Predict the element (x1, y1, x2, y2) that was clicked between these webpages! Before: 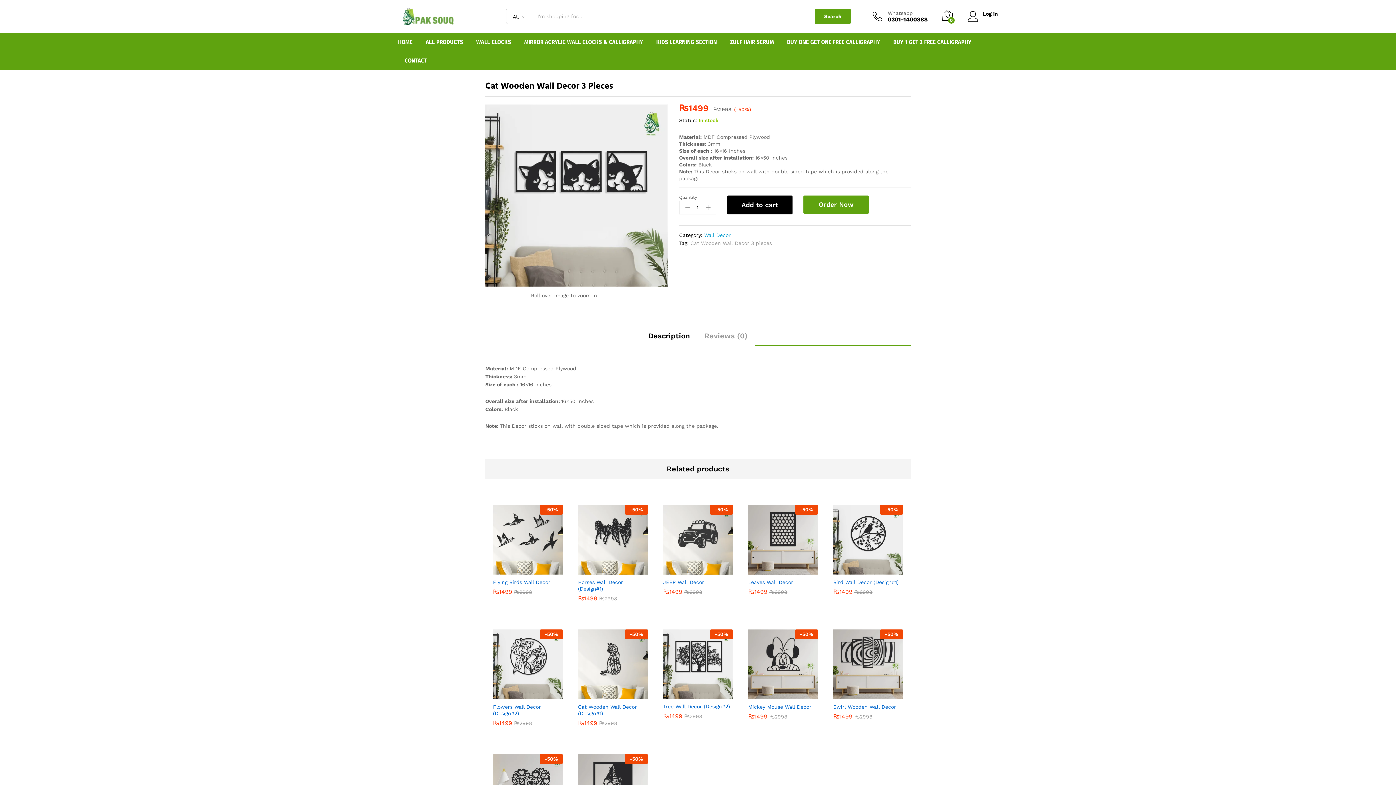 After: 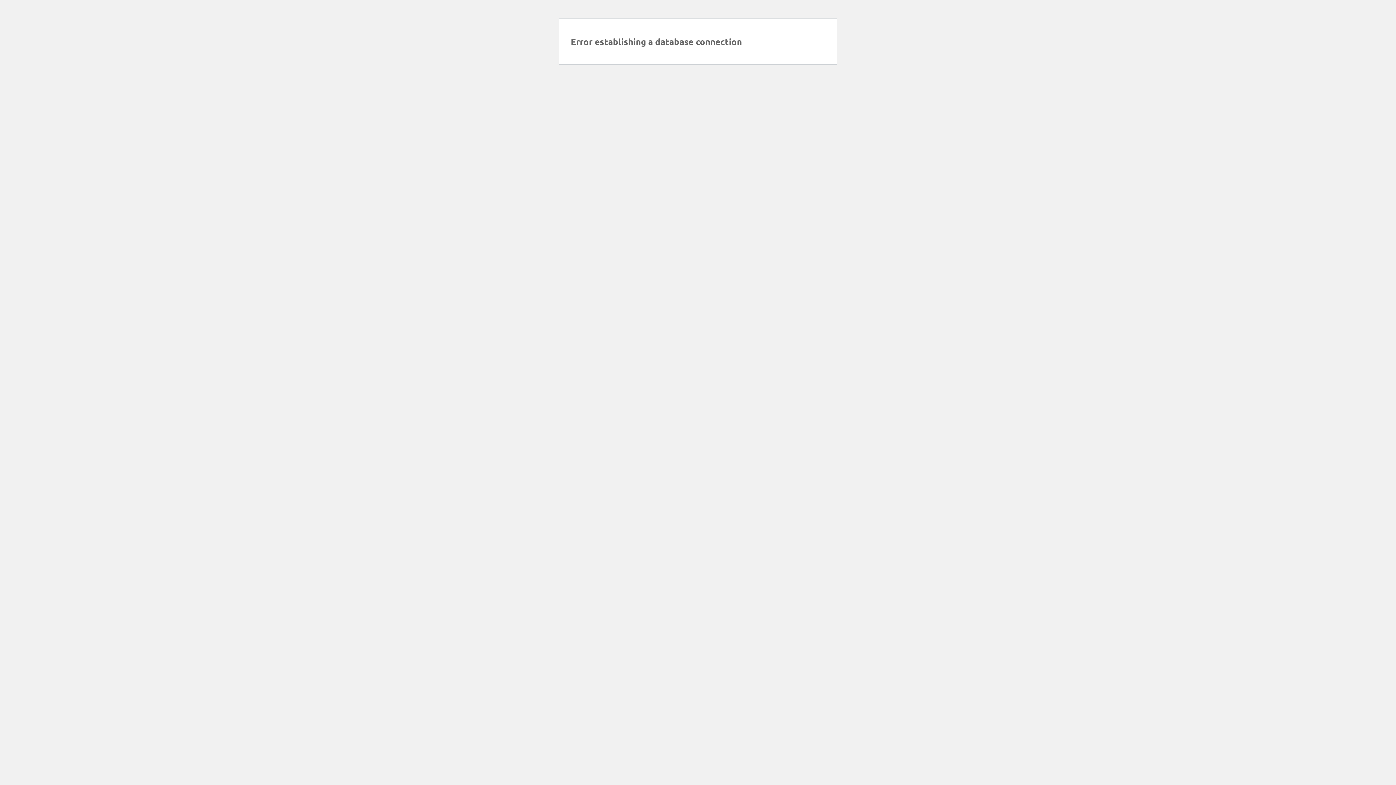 Action: label: -50% bbox: (748, 629, 818, 699)